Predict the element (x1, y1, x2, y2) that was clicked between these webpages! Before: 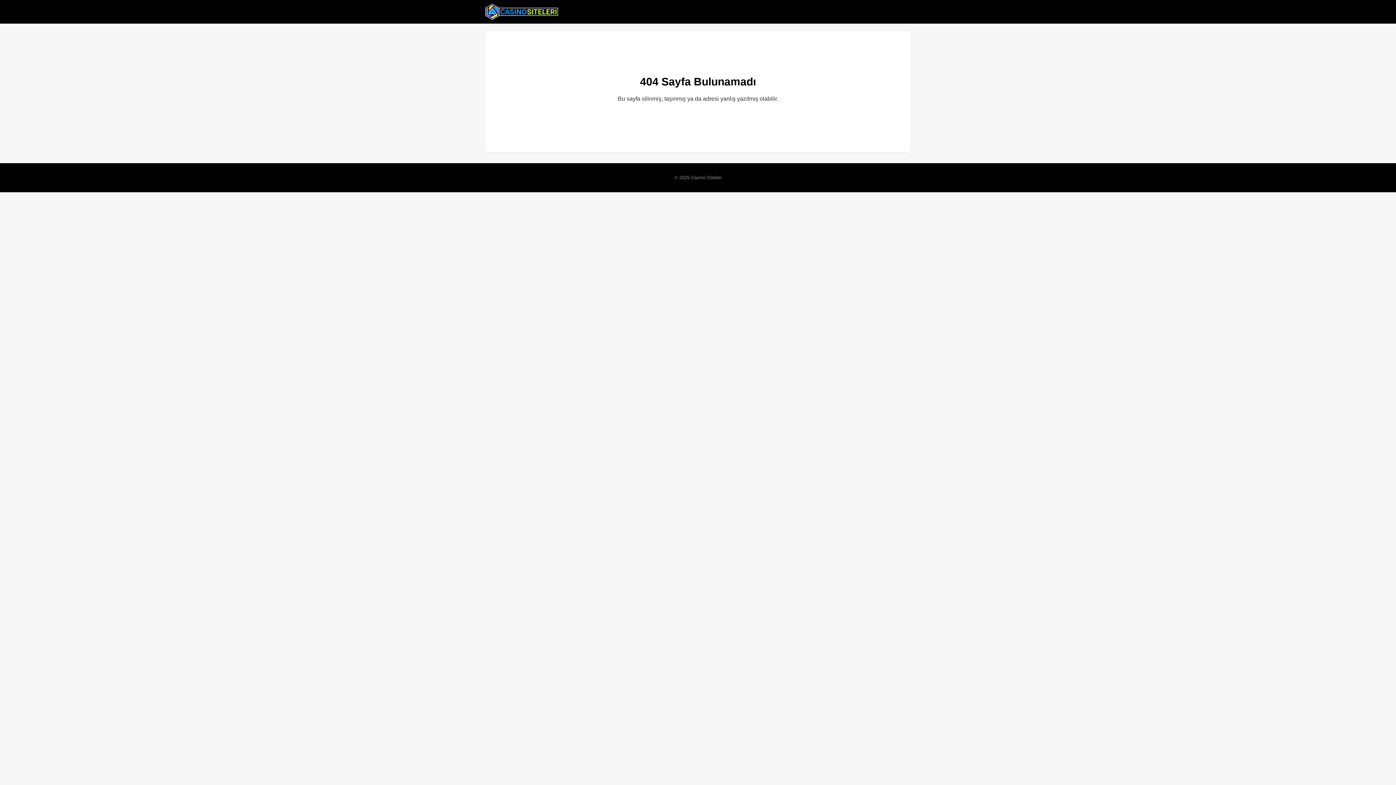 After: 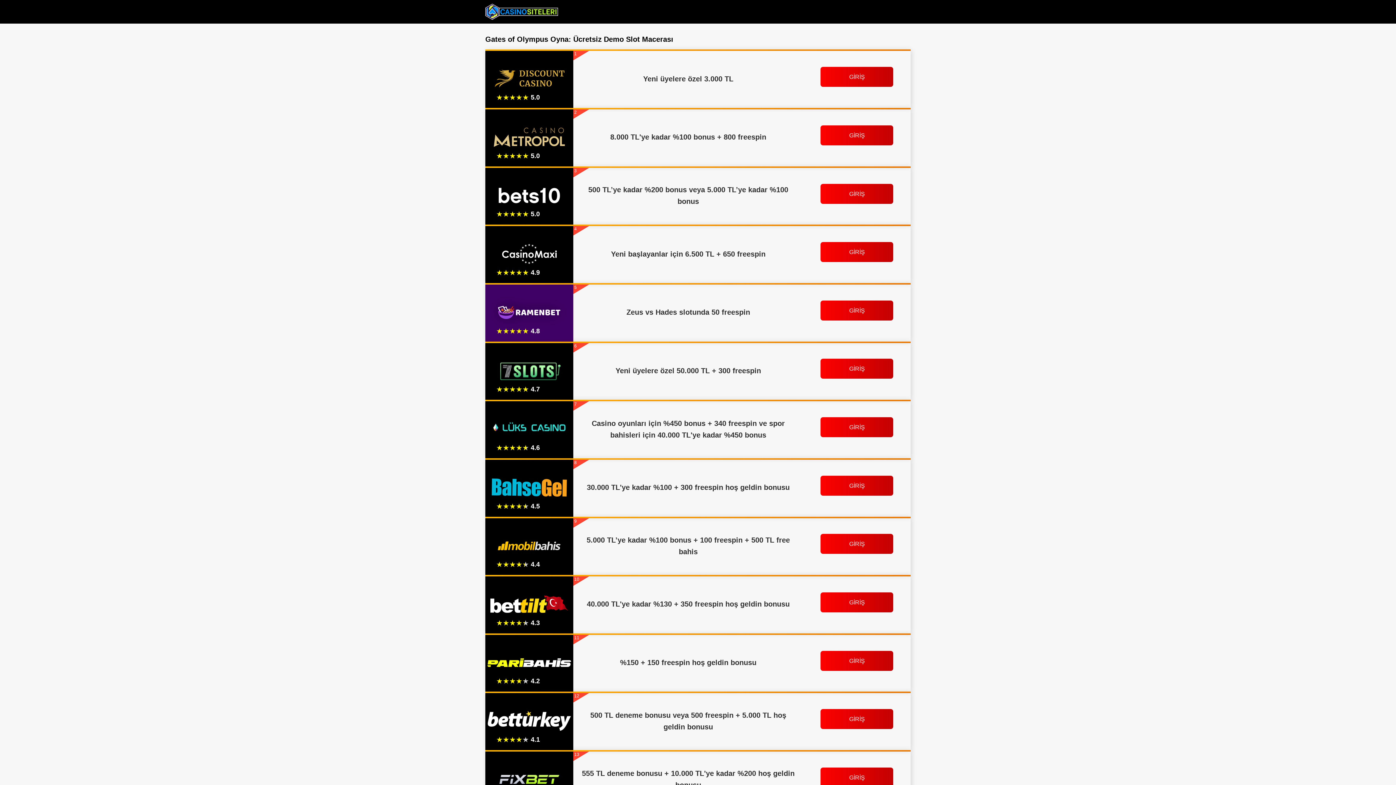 Action: bbox: (485, 2, 558, 20)